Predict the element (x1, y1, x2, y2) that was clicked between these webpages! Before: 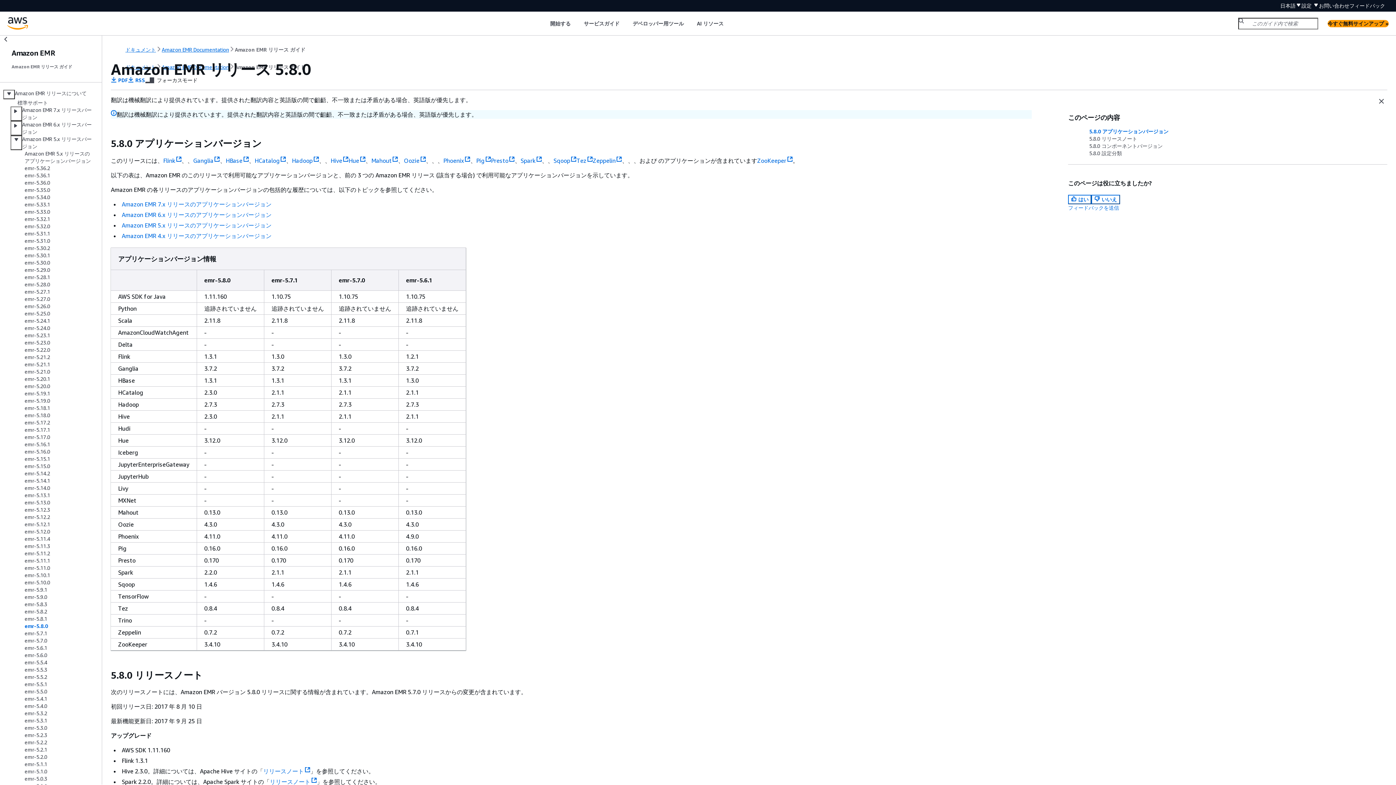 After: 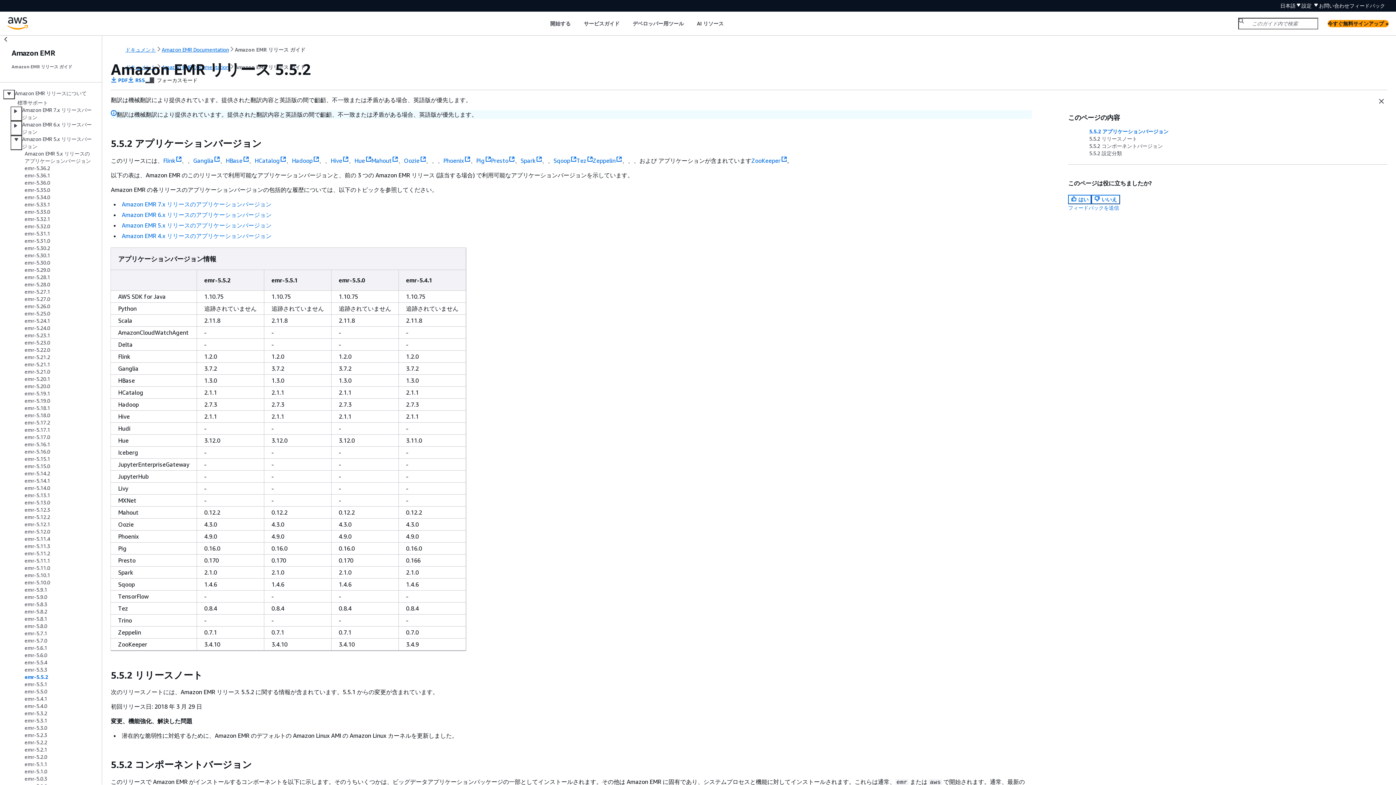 Action: label: emr-5.5.2 bbox: (24, 674, 47, 680)